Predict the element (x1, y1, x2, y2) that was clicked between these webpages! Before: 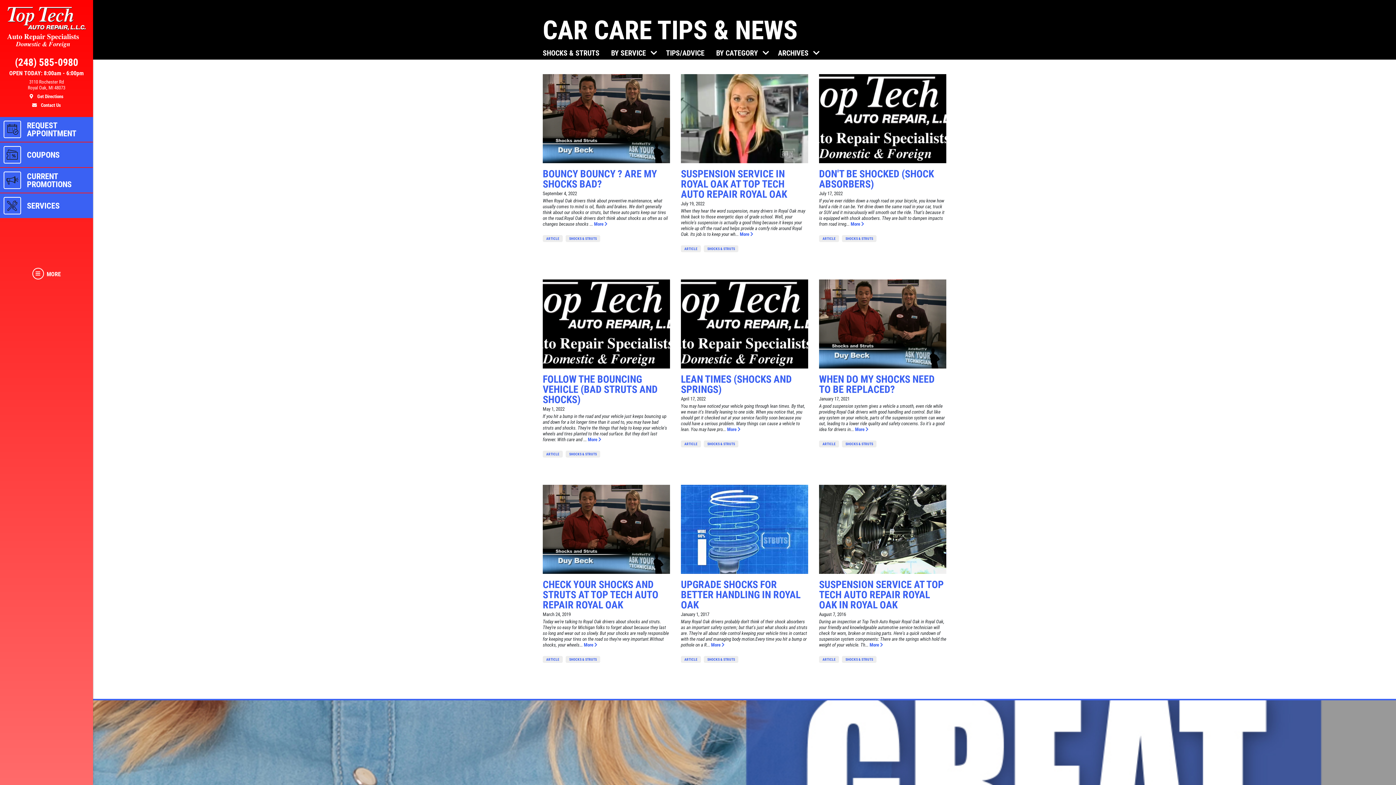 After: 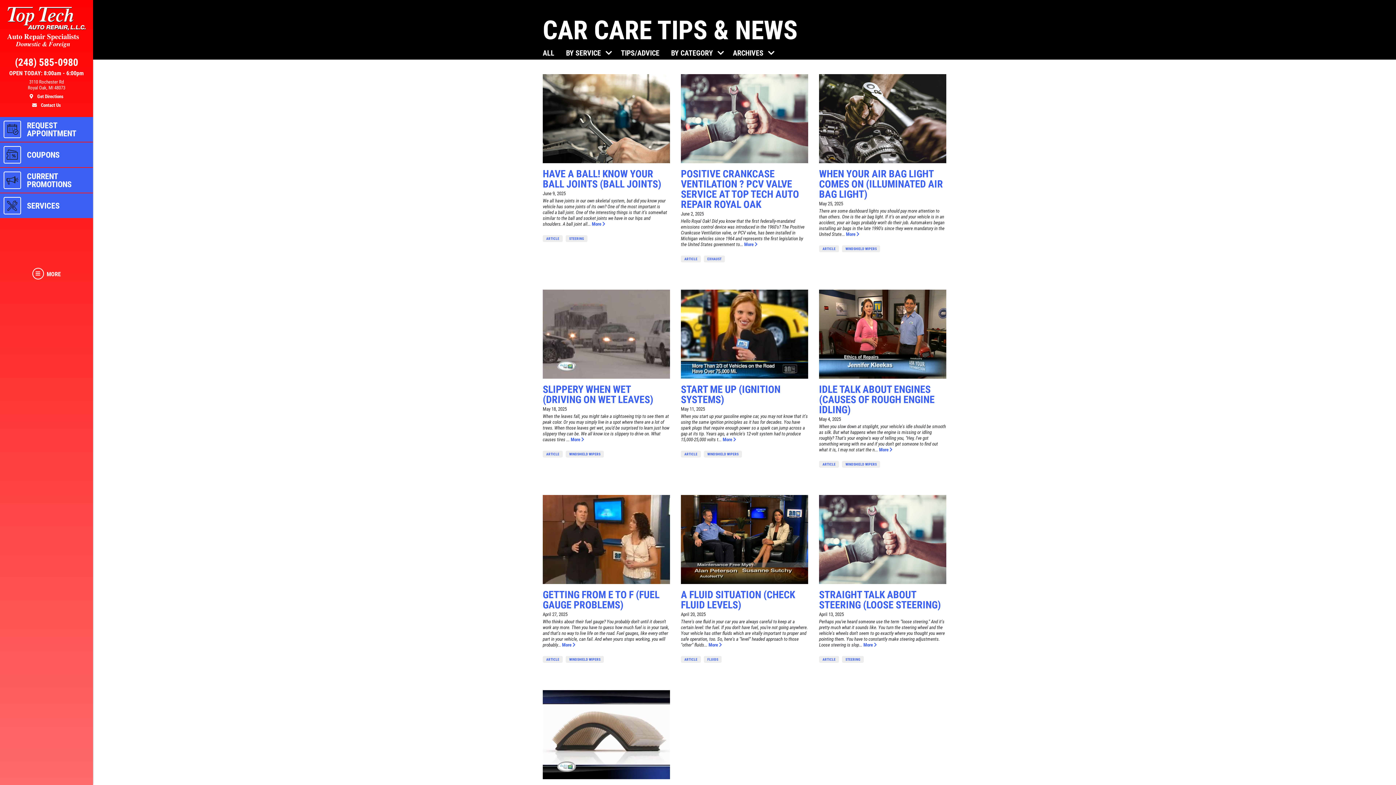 Action: bbox: (542, 450, 562, 457) label: ARTICLE